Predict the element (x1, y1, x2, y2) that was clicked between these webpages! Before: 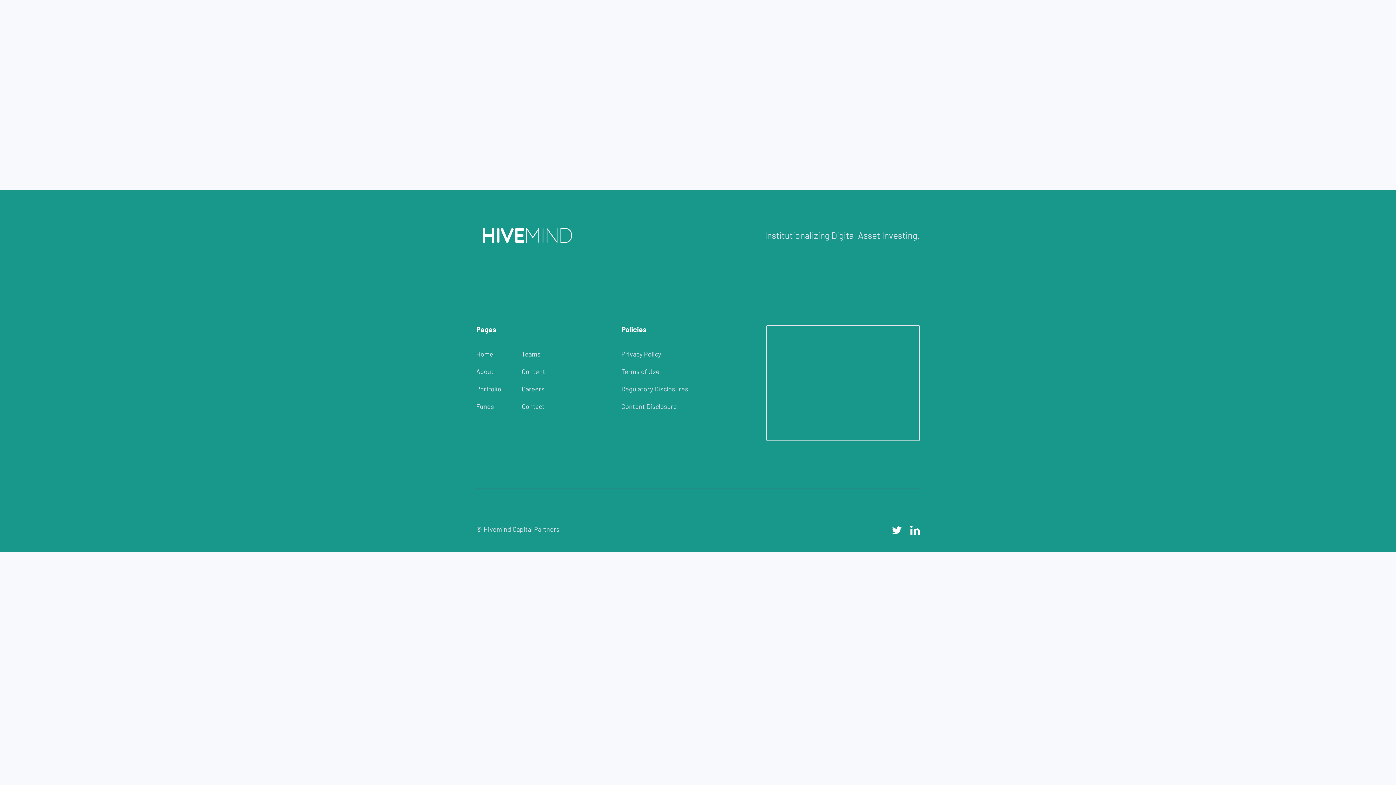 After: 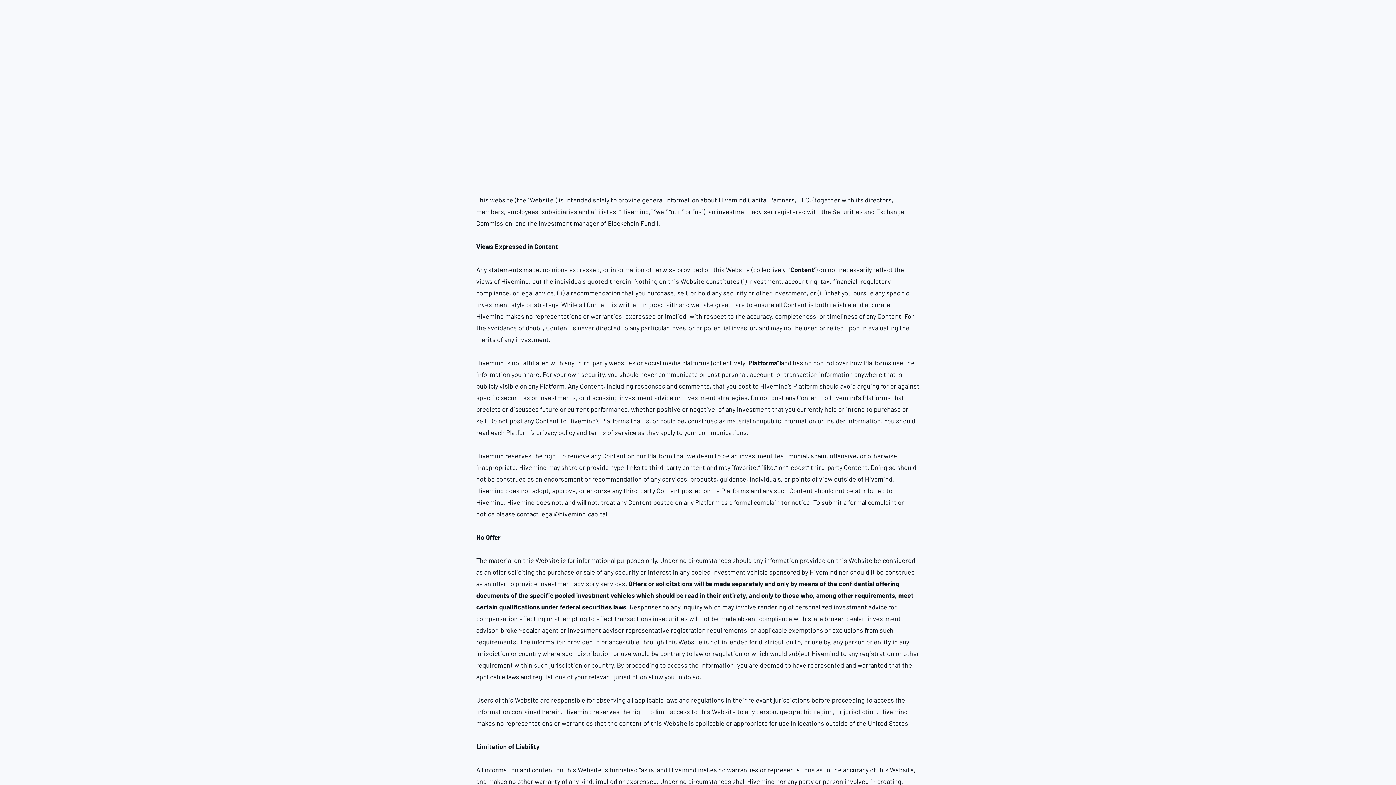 Action: label: Regulatory Disclosures bbox: (621, 384, 688, 392)